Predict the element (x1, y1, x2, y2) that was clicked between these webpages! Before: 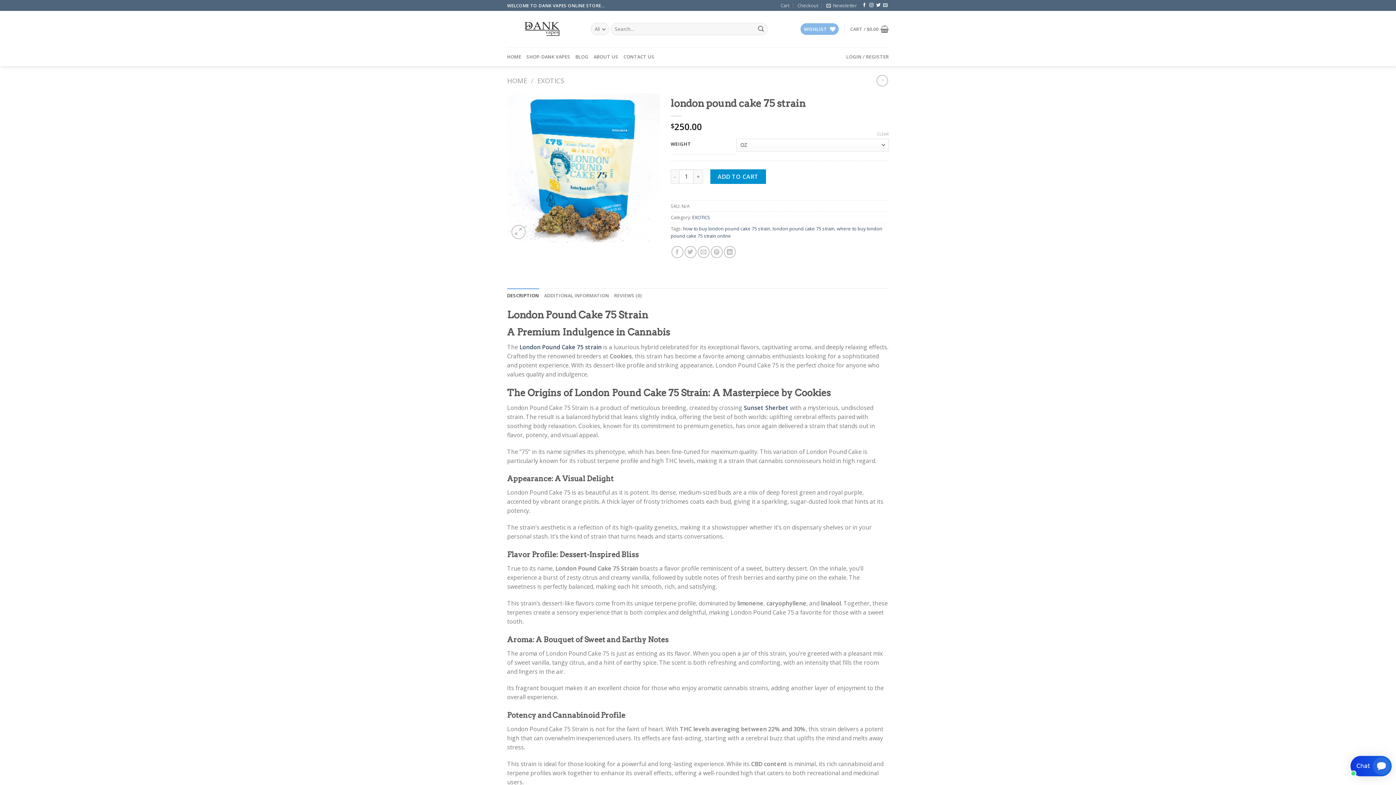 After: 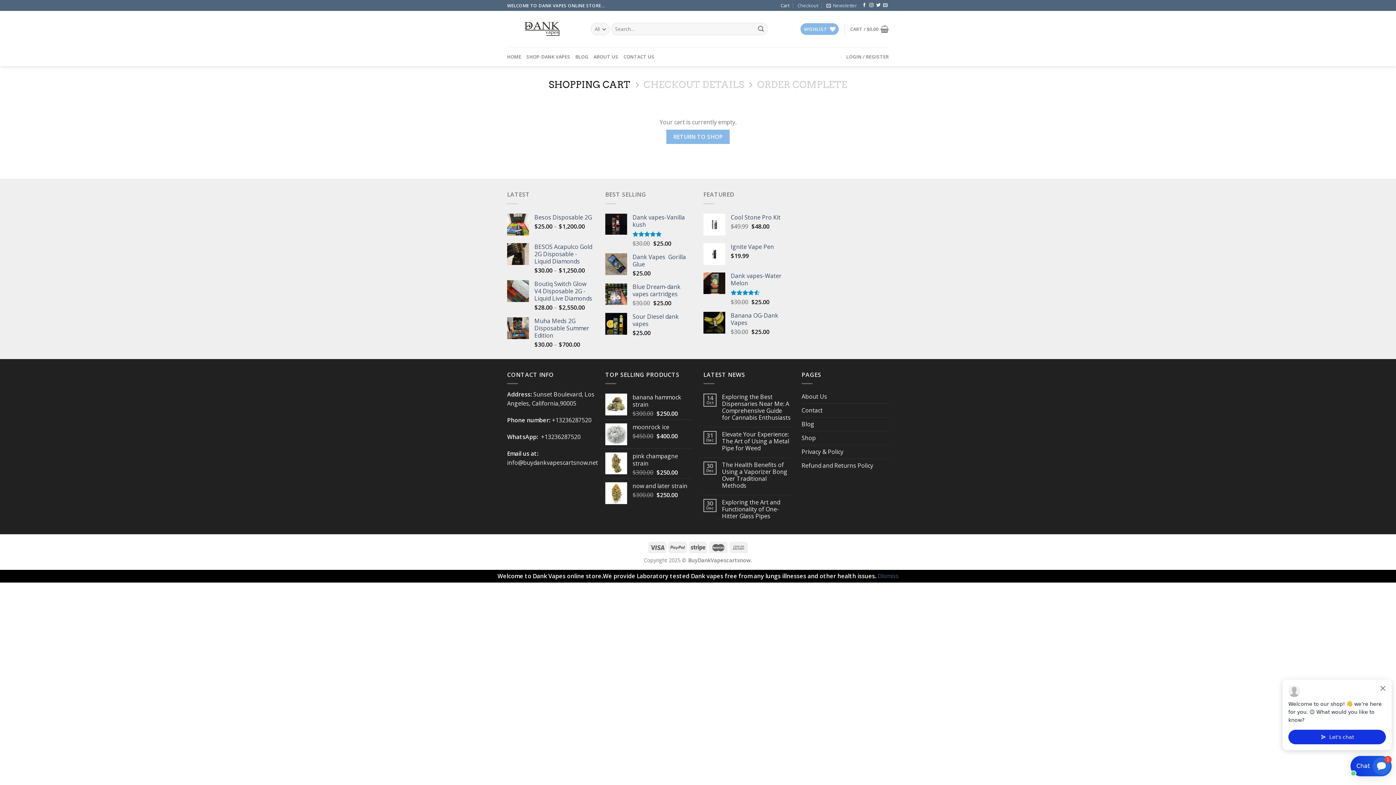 Action: label: Cart bbox: (780, 0, 789, 10)